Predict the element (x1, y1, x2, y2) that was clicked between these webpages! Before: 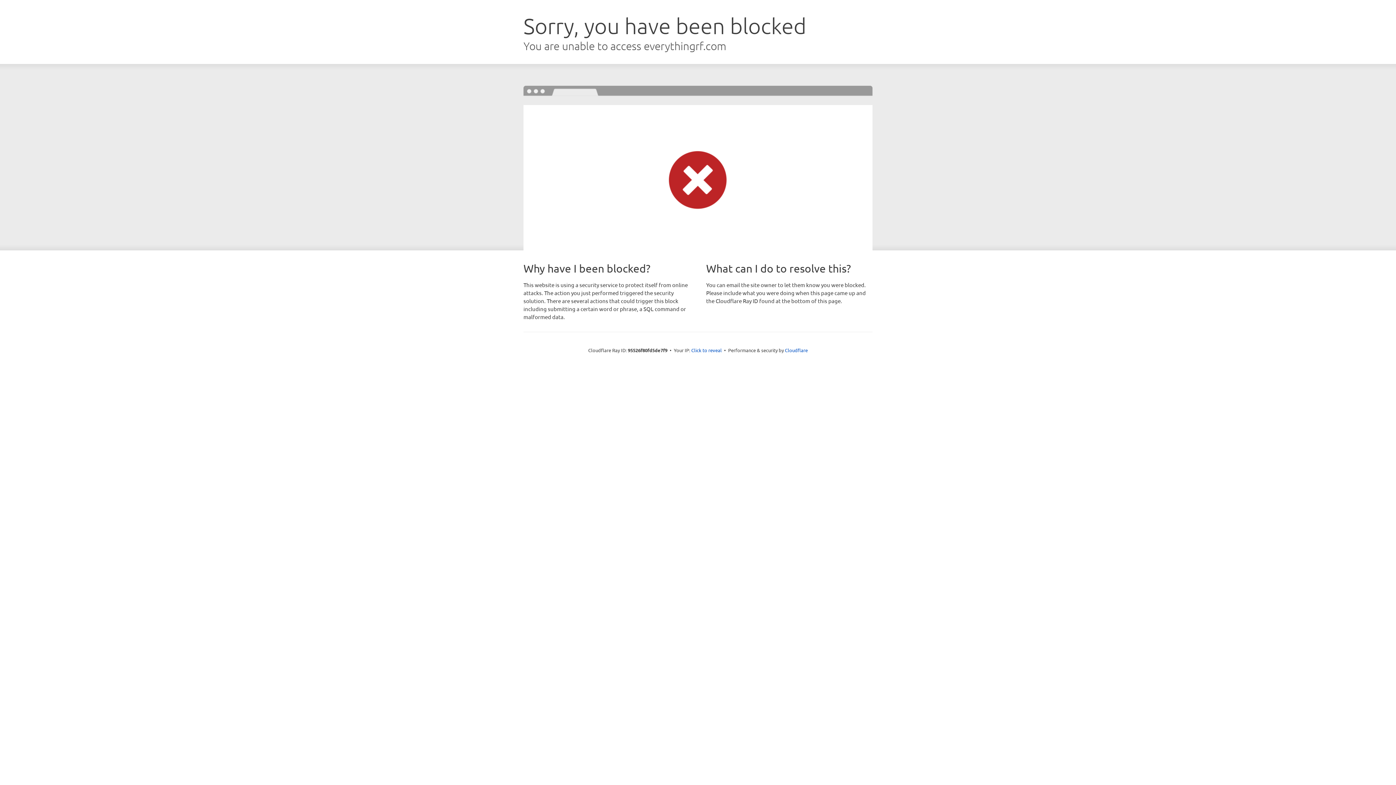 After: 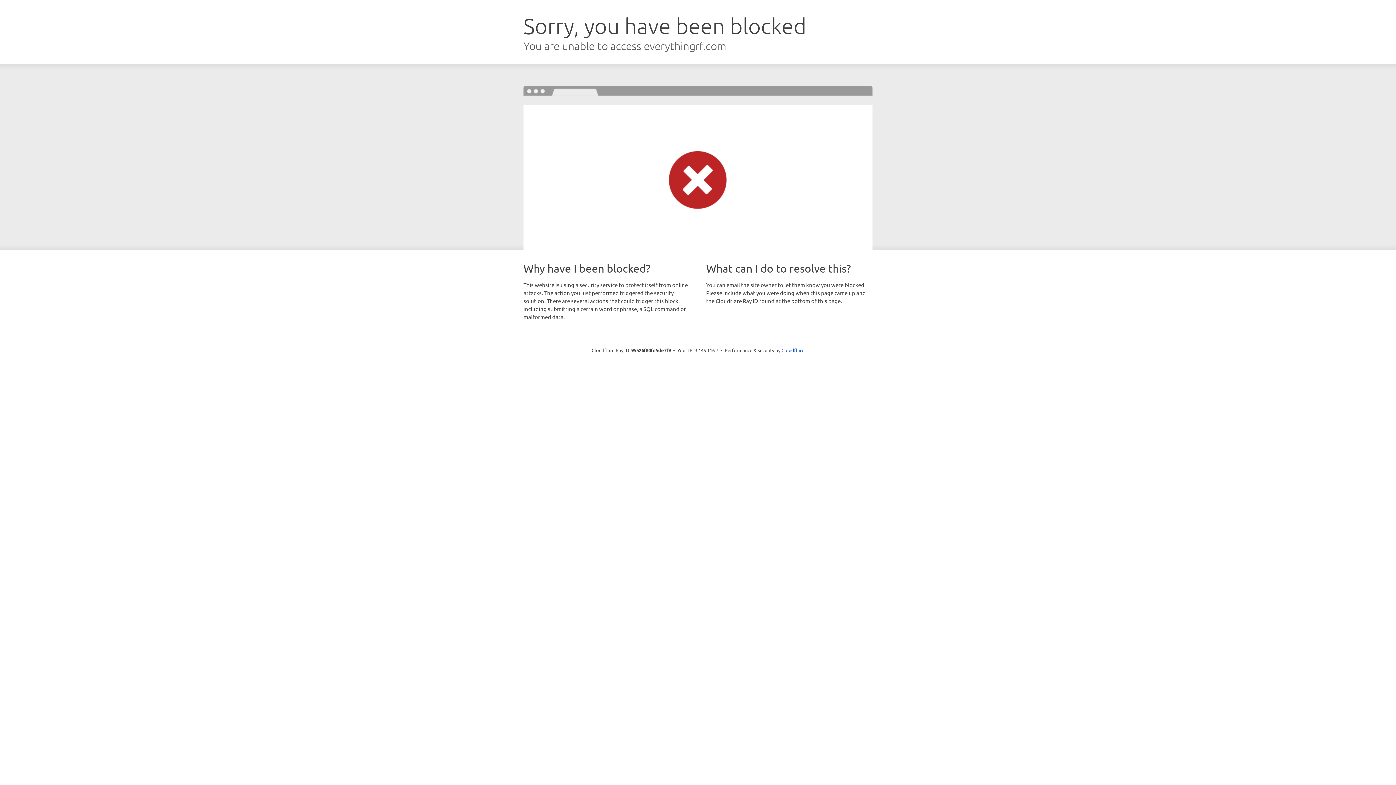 Action: bbox: (691, 346, 722, 353) label: Click to reveal